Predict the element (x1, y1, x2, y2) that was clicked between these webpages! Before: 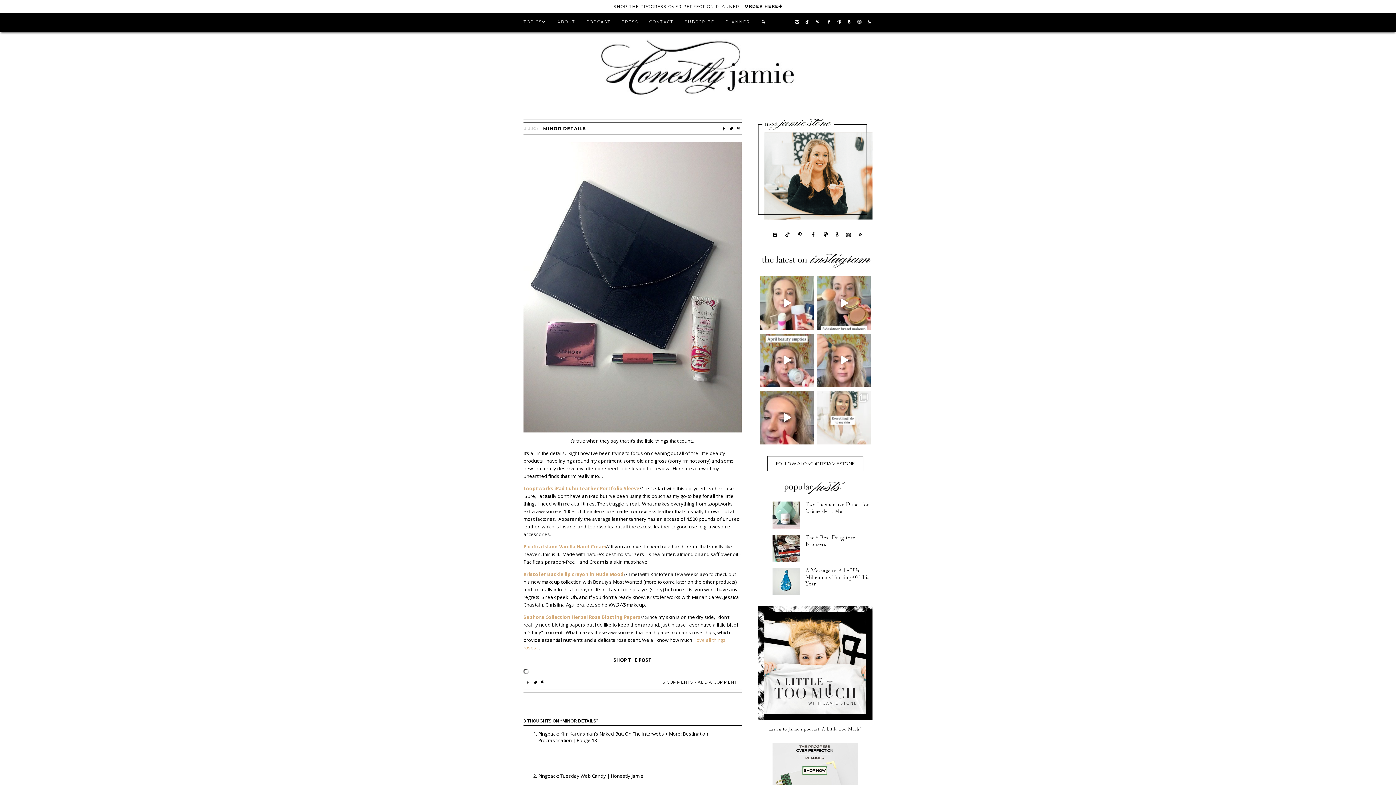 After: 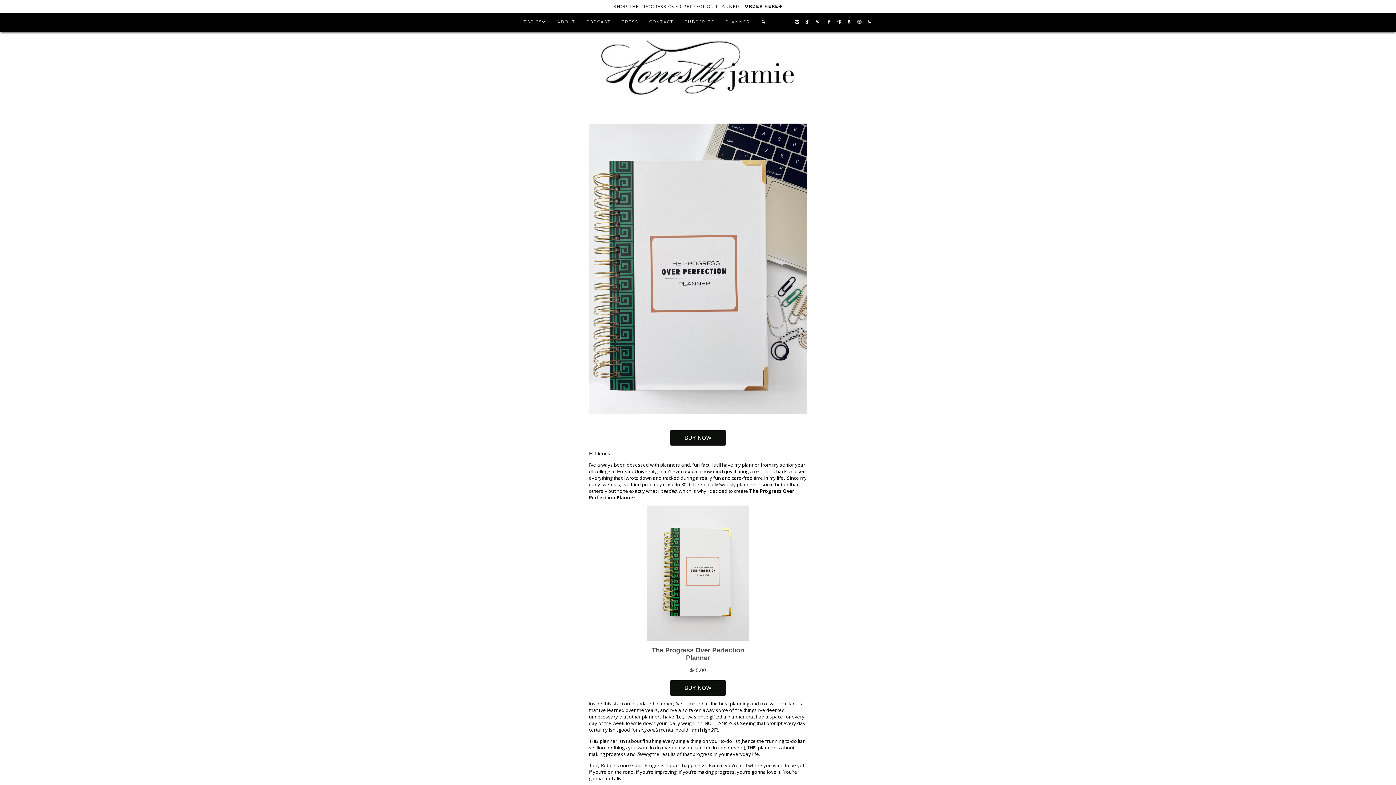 Action: label: ORDER HERE bbox: (744, -2, 782, 15)